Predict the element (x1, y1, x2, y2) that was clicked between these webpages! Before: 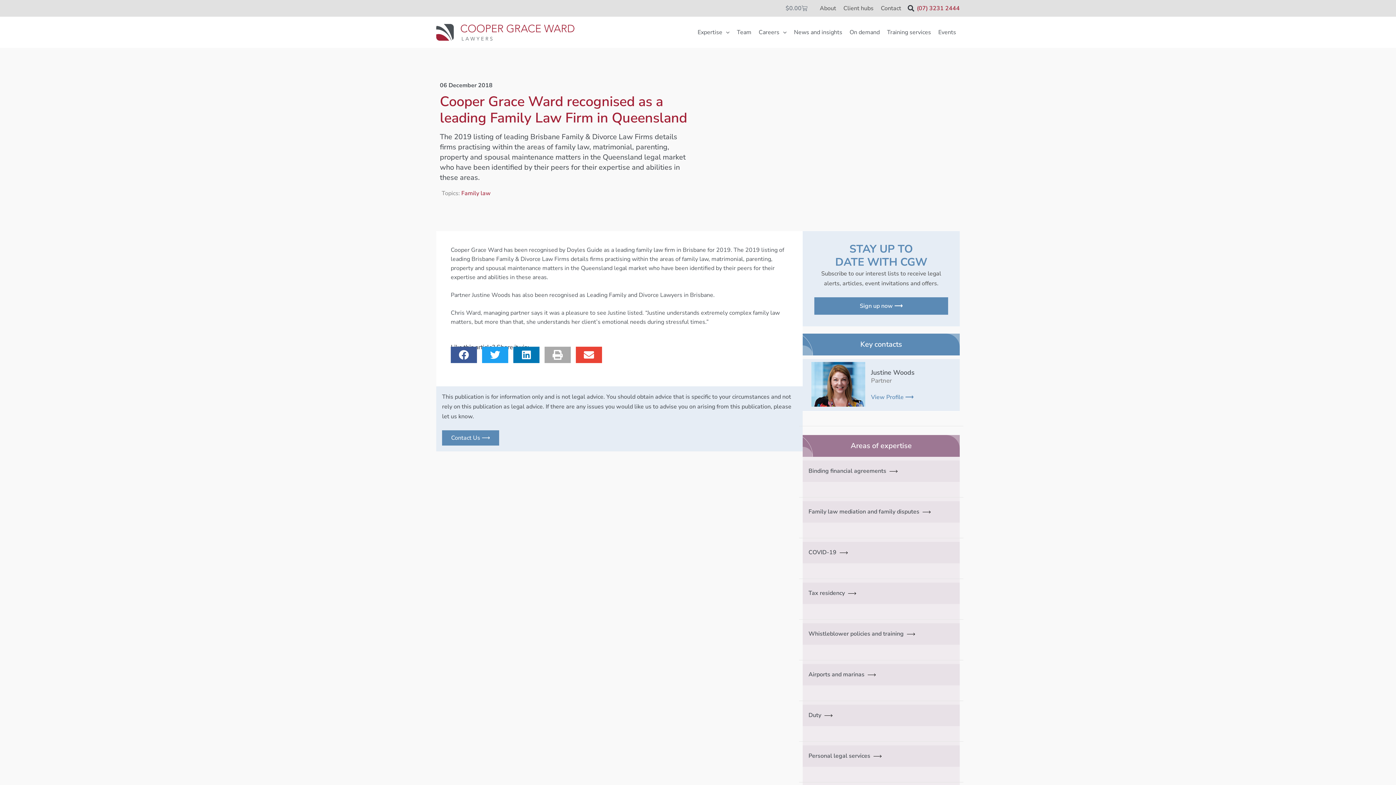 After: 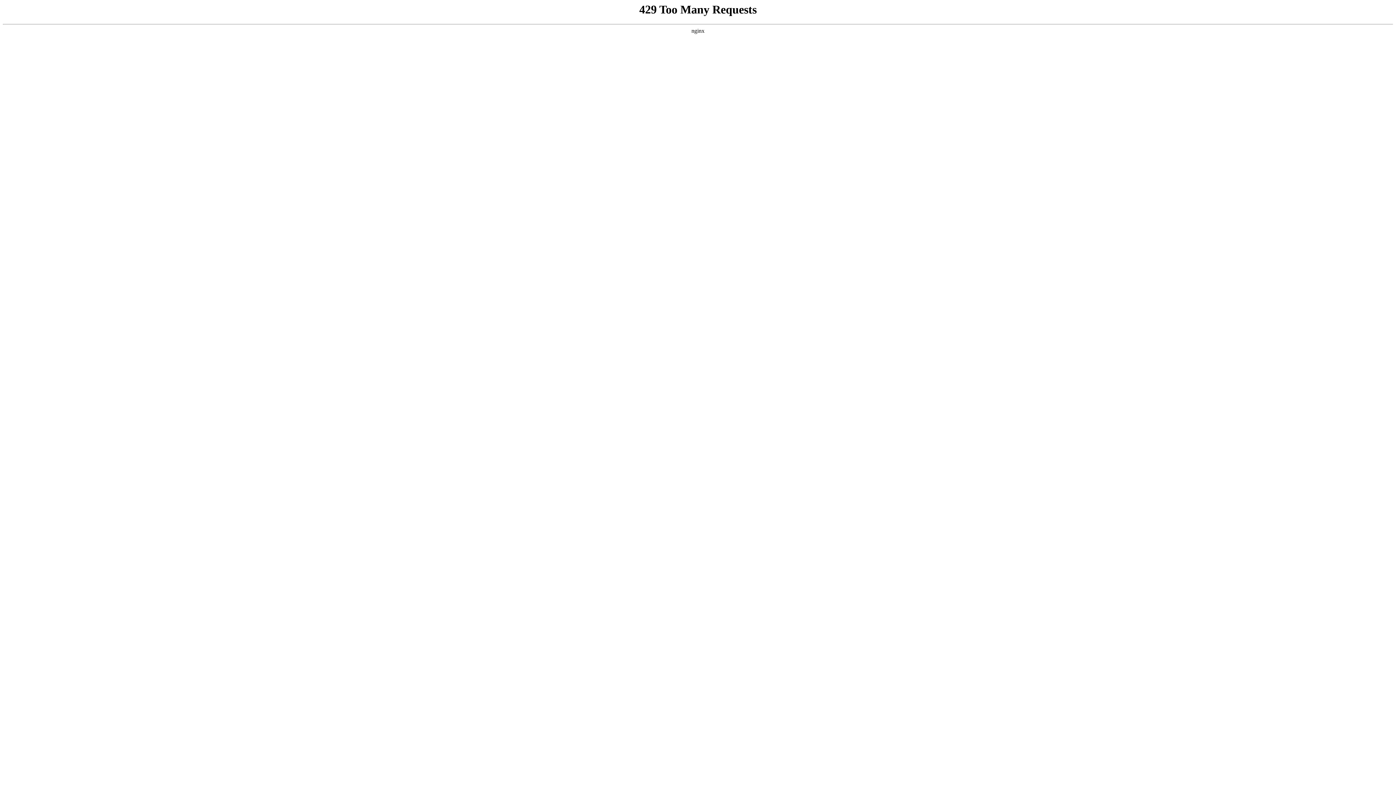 Action: bbox: (461, 189, 490, 197) label: Family law